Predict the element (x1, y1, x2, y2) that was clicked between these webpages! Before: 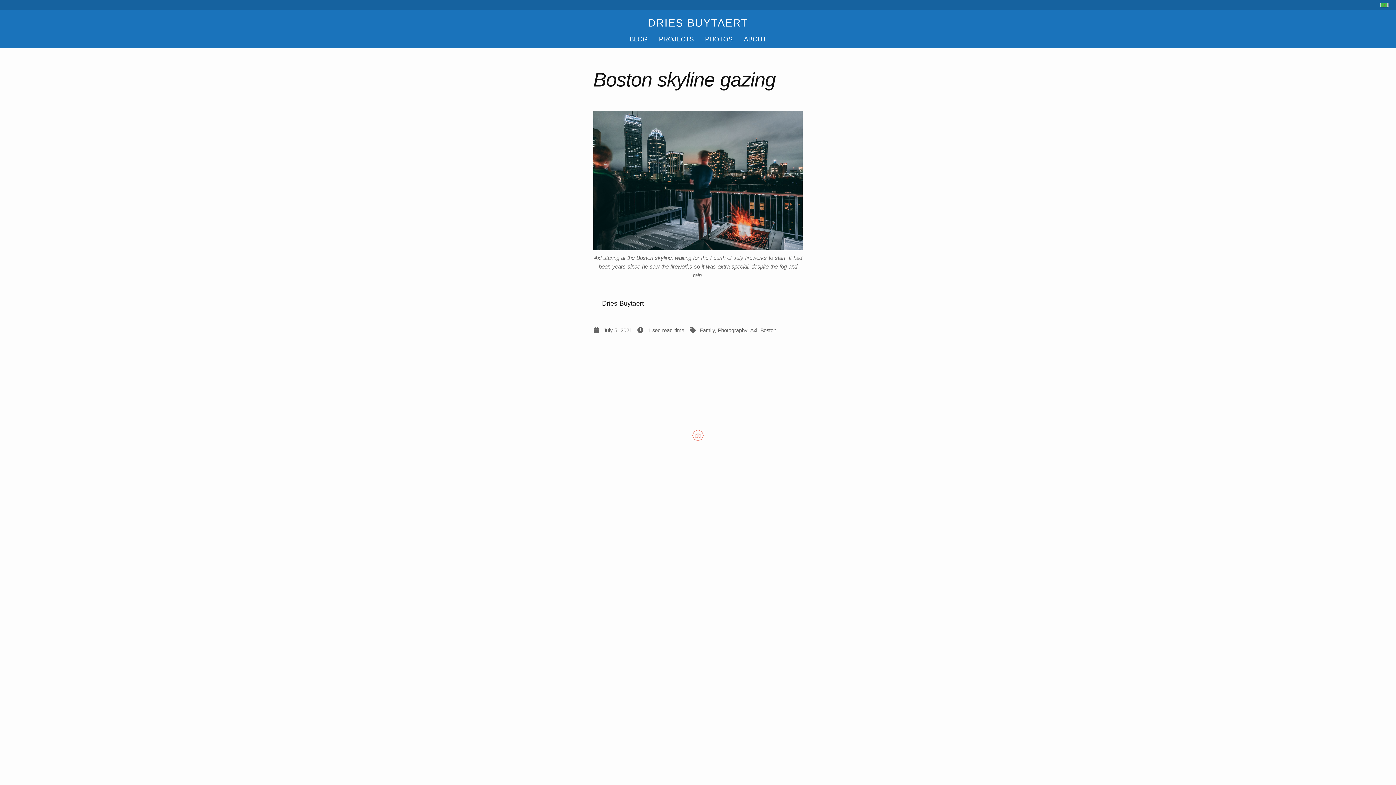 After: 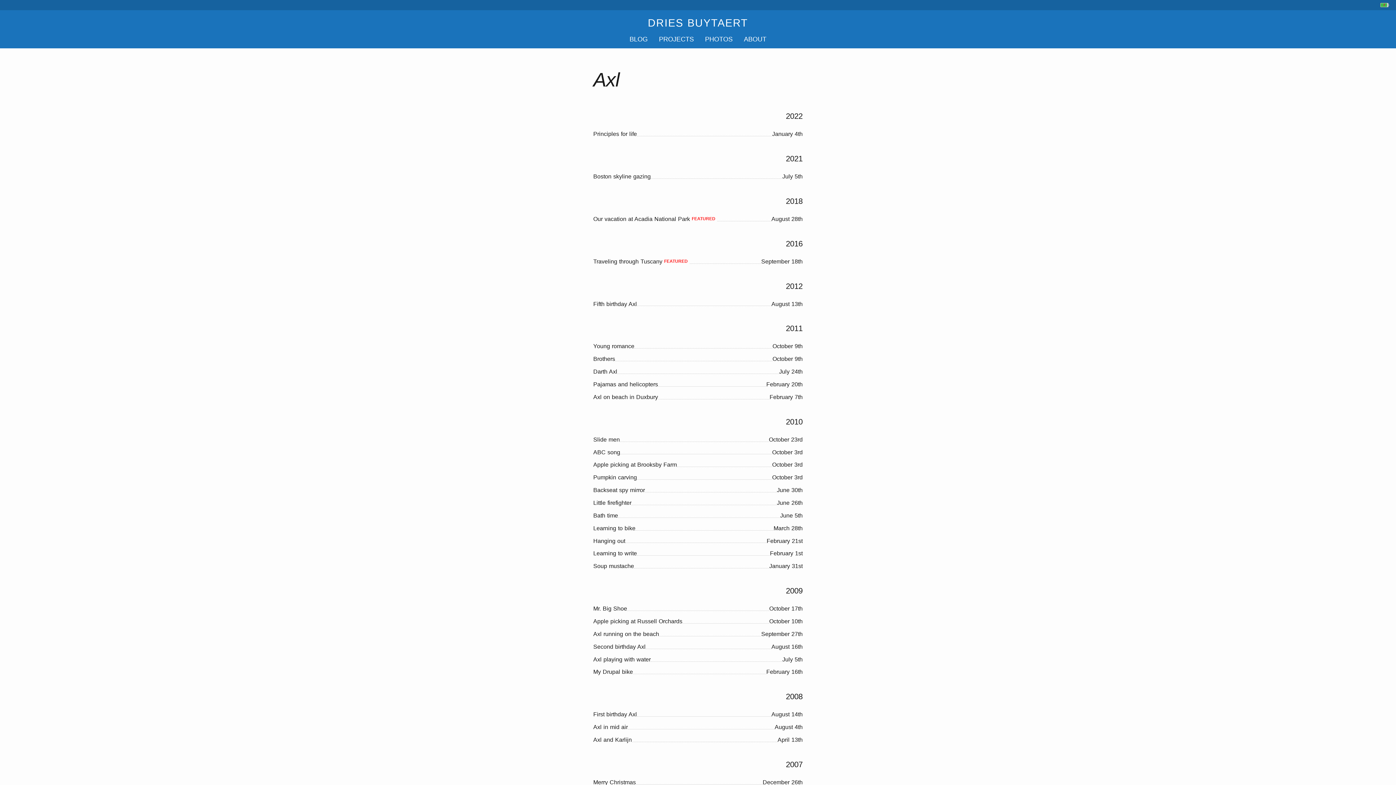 Action: bbox: (750, 327, 757, 333) label: Axl